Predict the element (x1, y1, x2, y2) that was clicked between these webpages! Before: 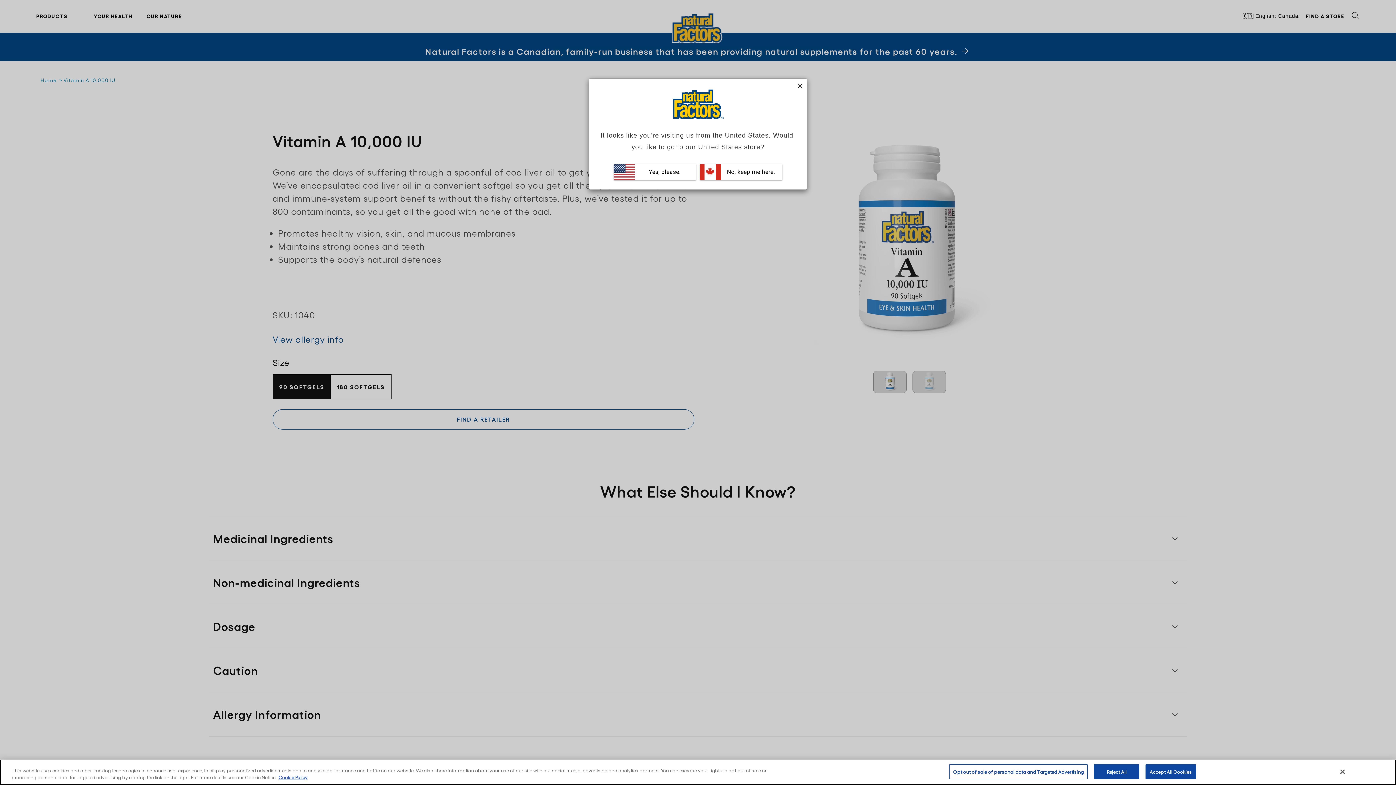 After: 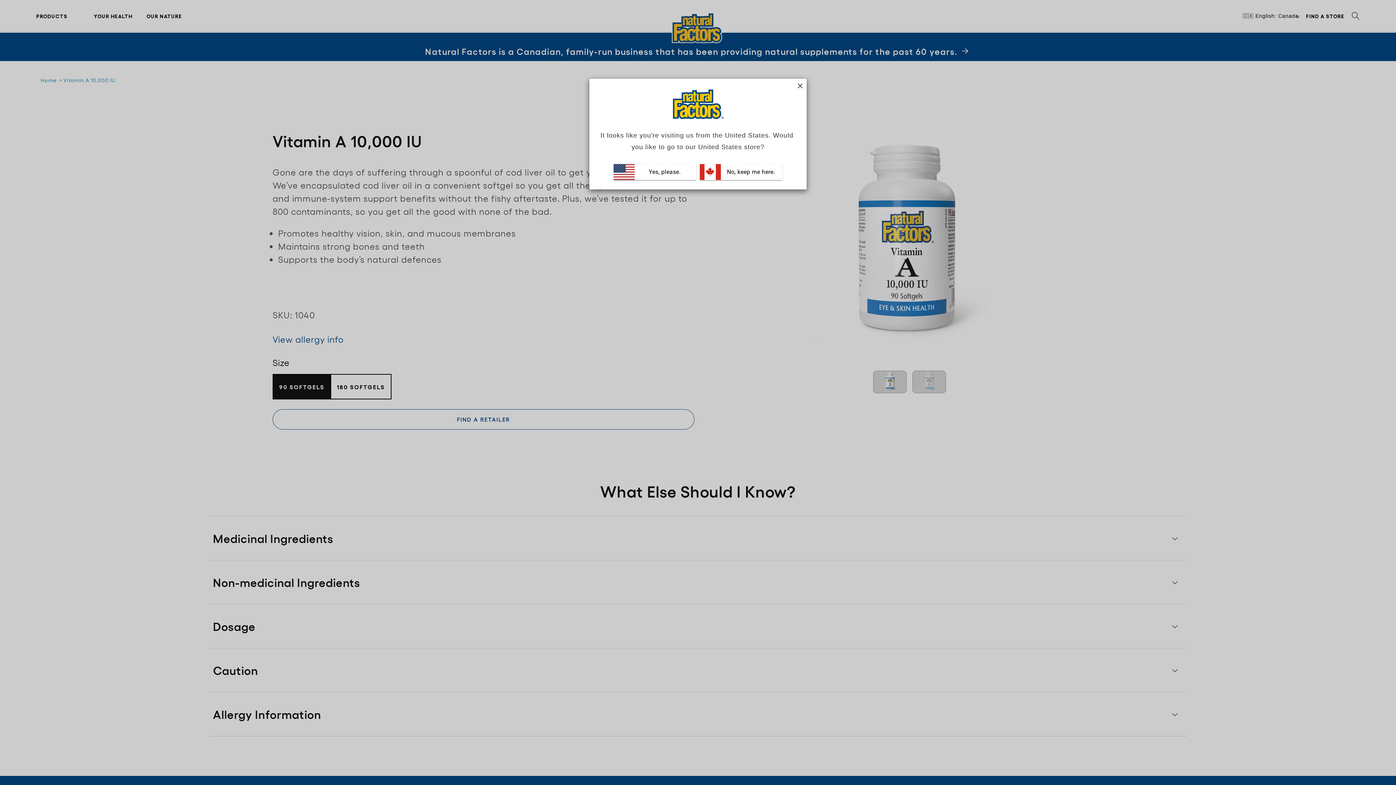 Action: bbox: (1334, 764, 1350, 780) label: Close